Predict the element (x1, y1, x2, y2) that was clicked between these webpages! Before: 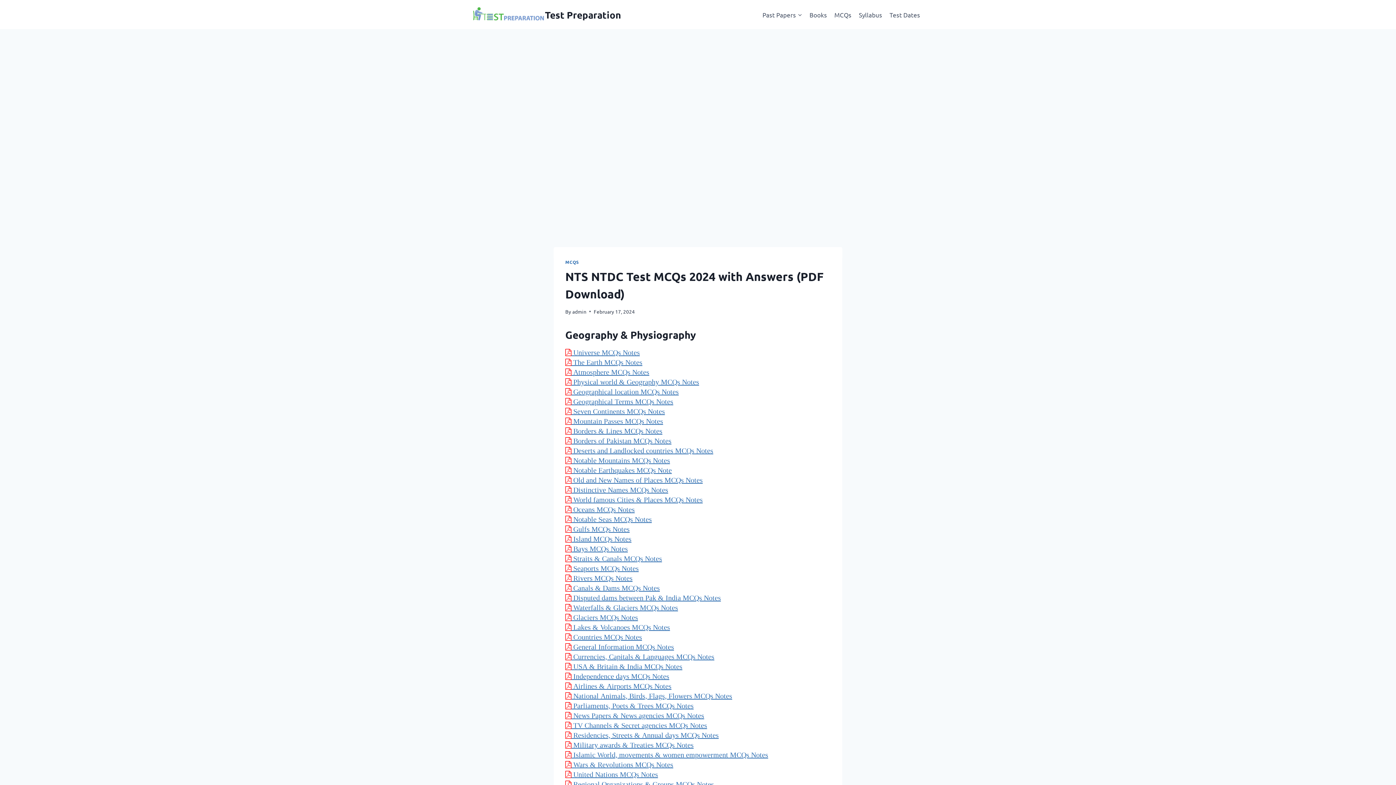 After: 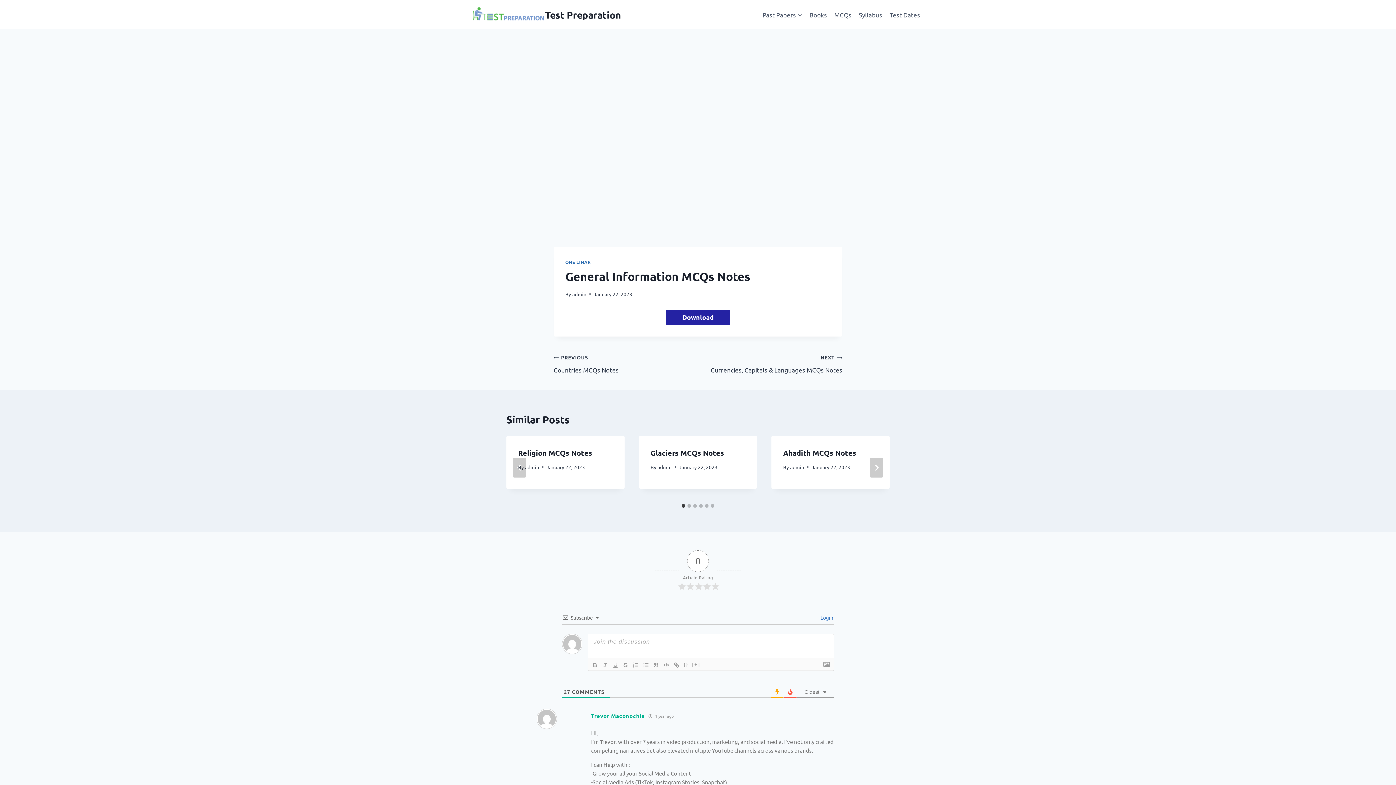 Action: label:  General Information MCQs Notes bbox: (571, 643, 674, 650)